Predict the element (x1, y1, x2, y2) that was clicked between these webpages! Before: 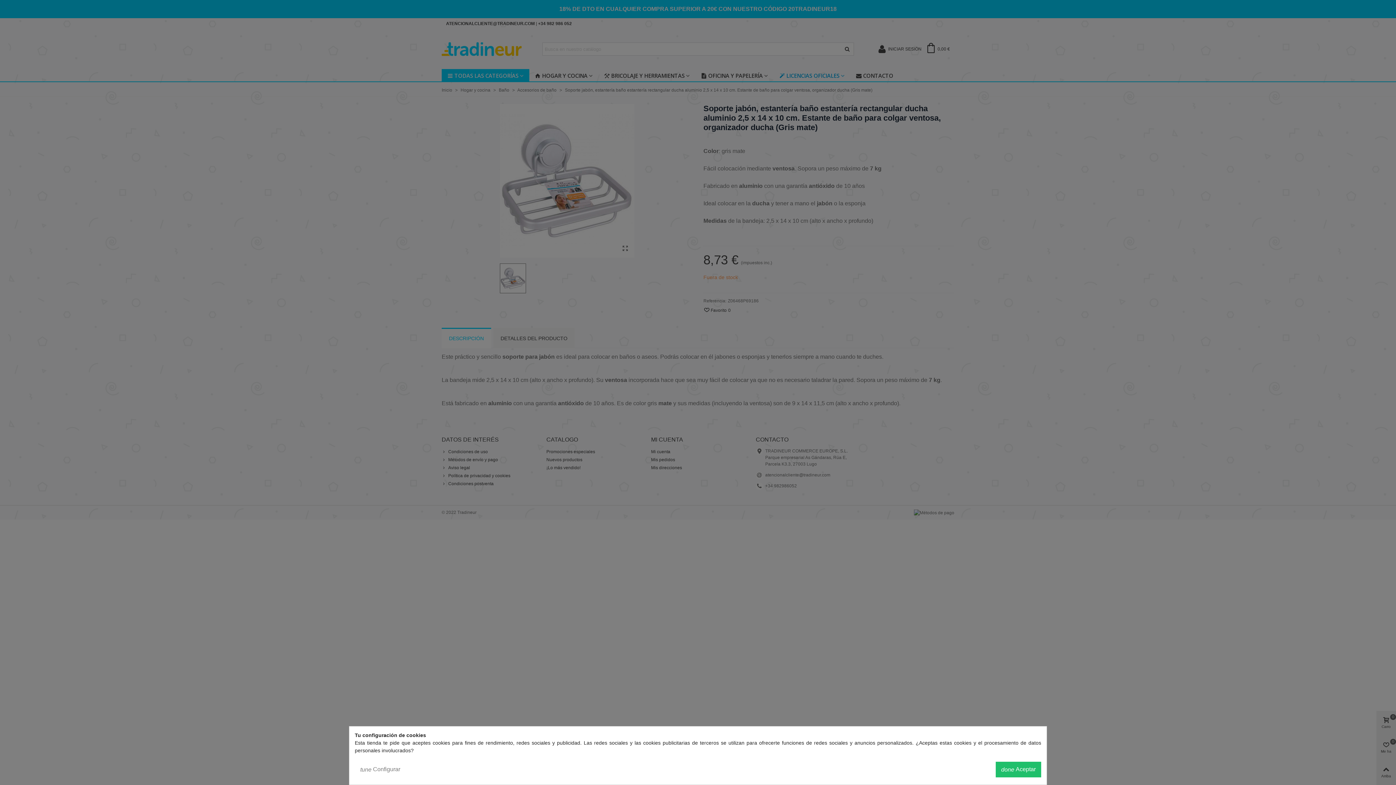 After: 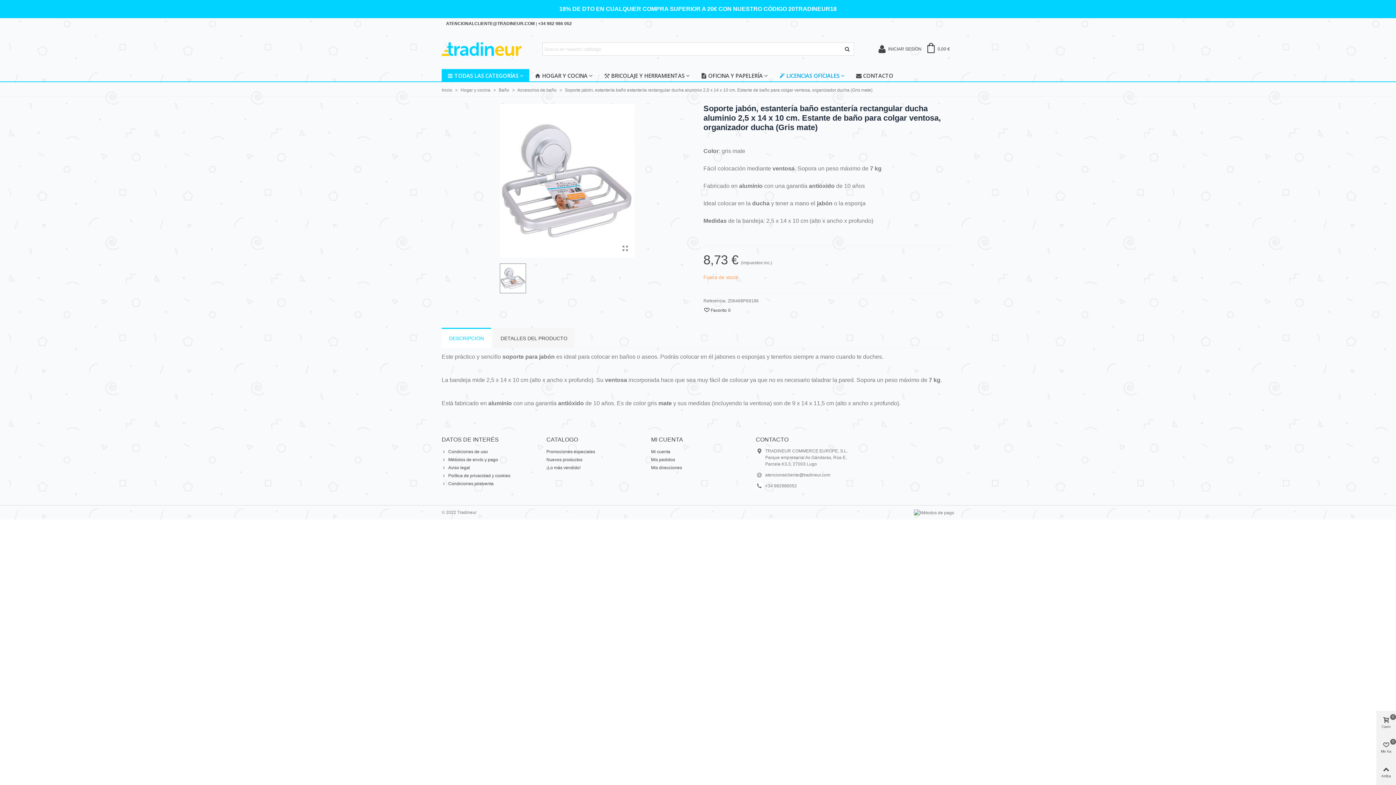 Action: label: done Aceptar bbox: (996, 762, 1041, 777)